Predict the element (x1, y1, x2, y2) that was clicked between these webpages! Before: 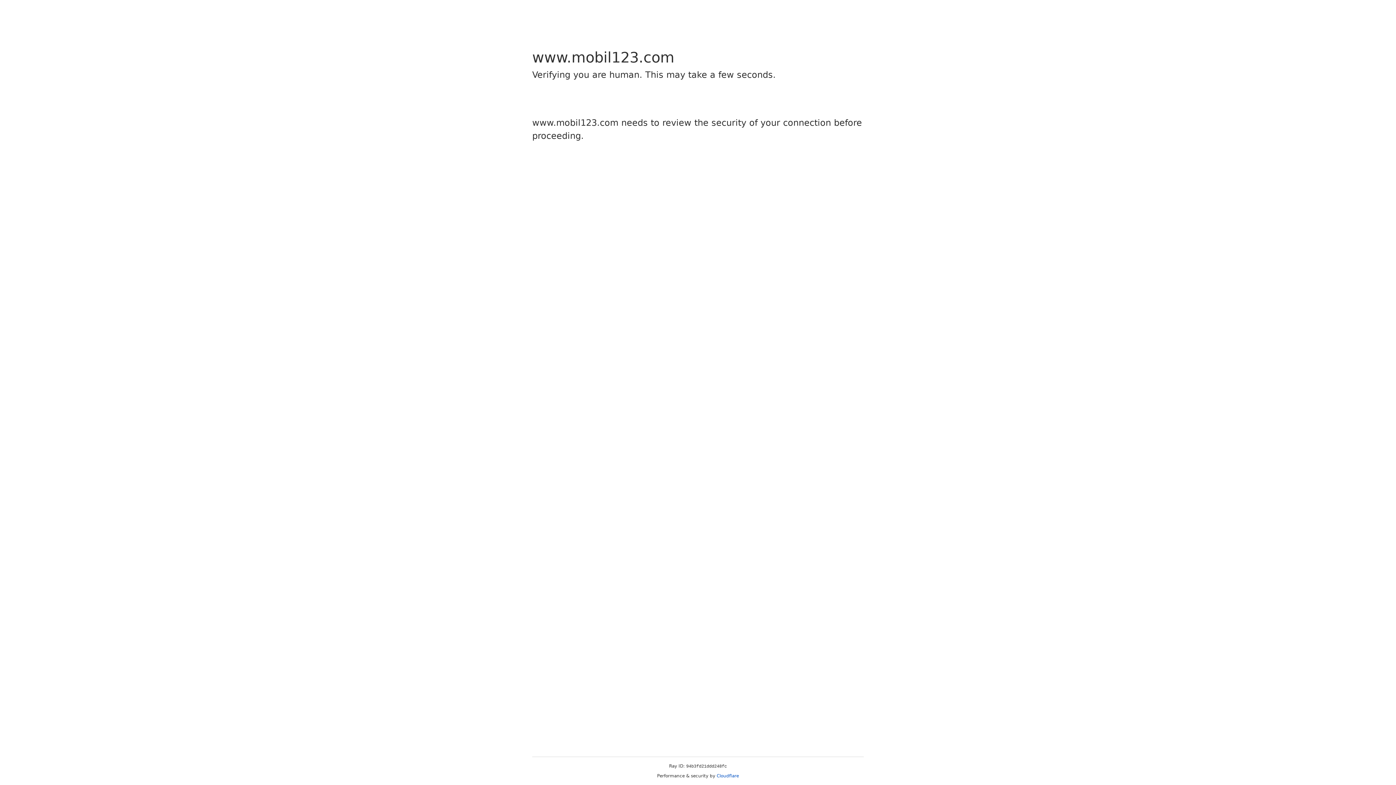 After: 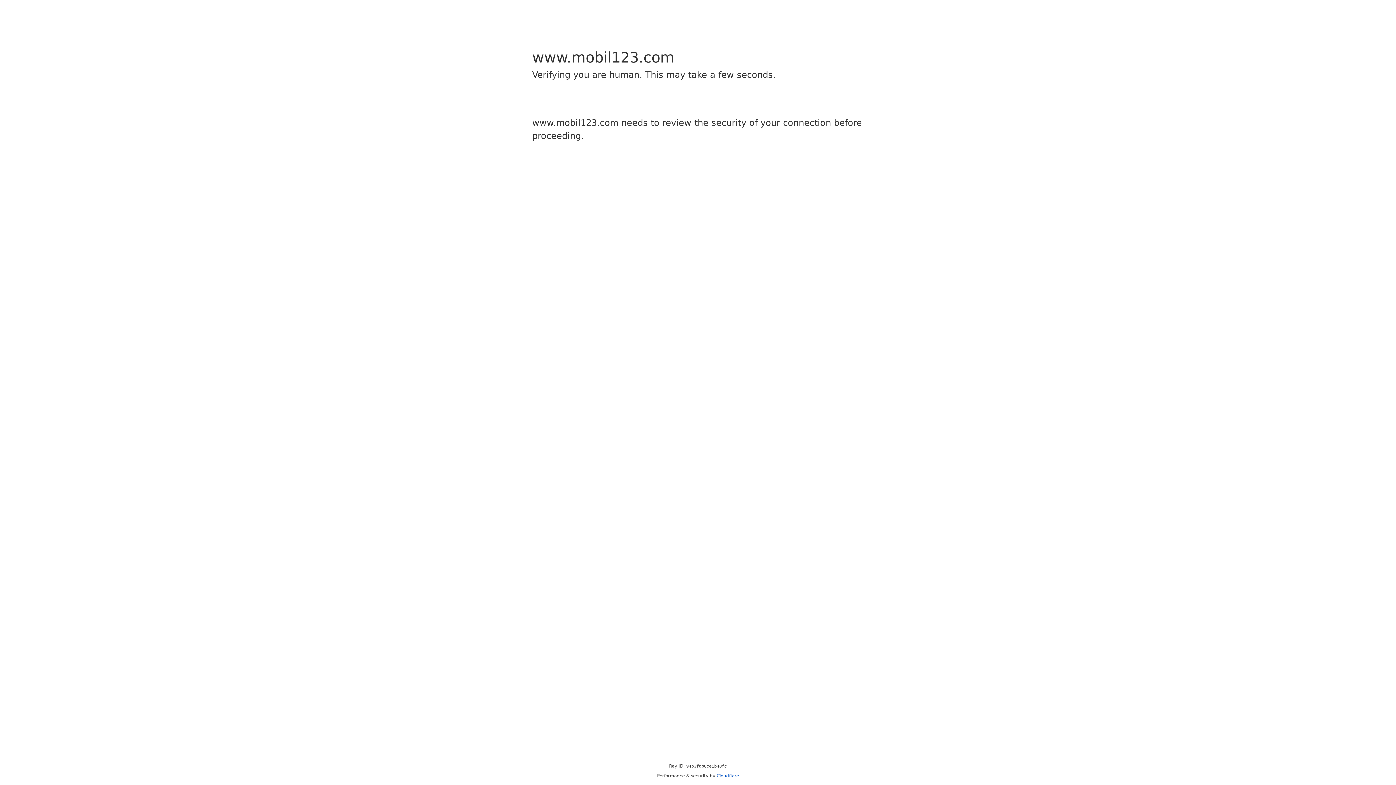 Action: label: Cloudflare bbox: (716, 773, 739, 778)